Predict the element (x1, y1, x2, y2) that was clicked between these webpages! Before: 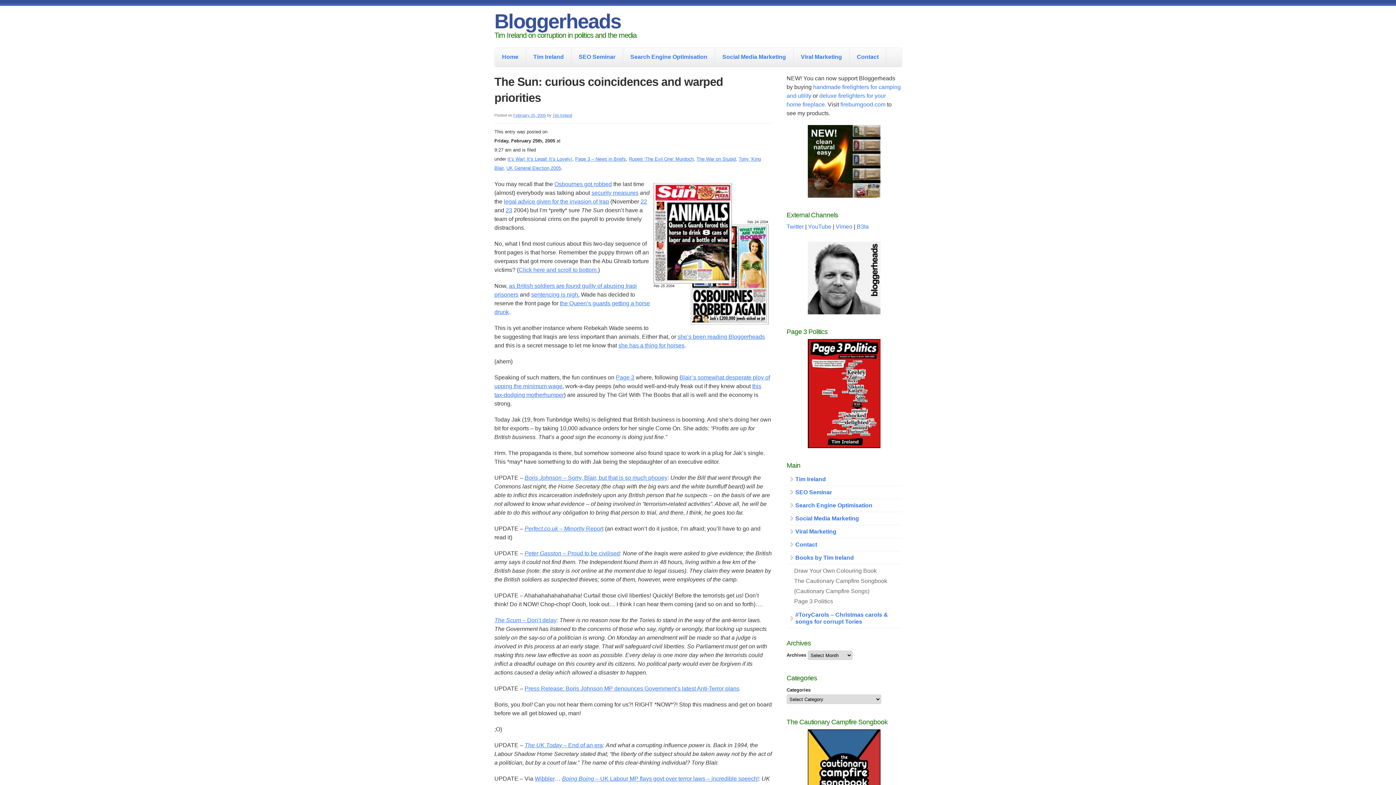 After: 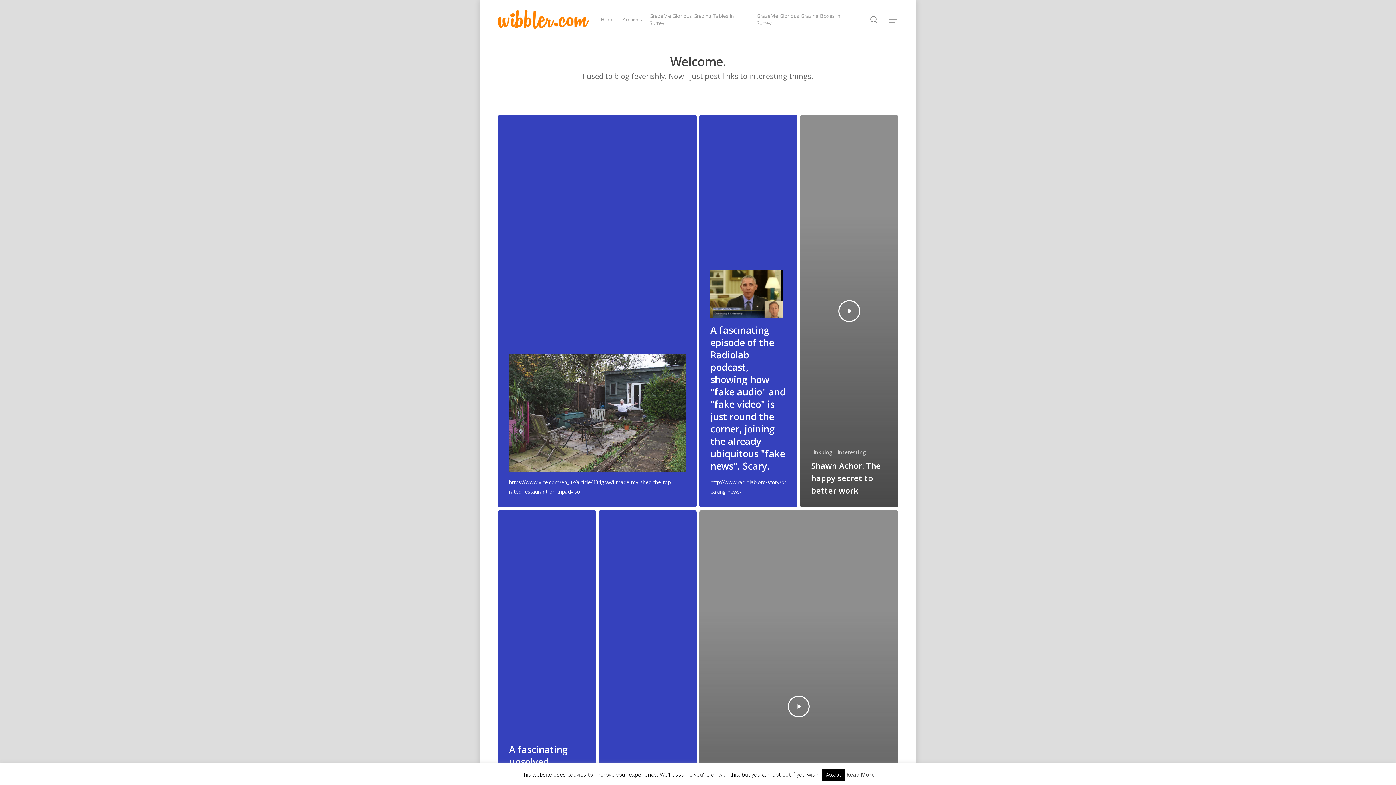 Action: bbox: (534, 776, 554, 782) label: Wibbler